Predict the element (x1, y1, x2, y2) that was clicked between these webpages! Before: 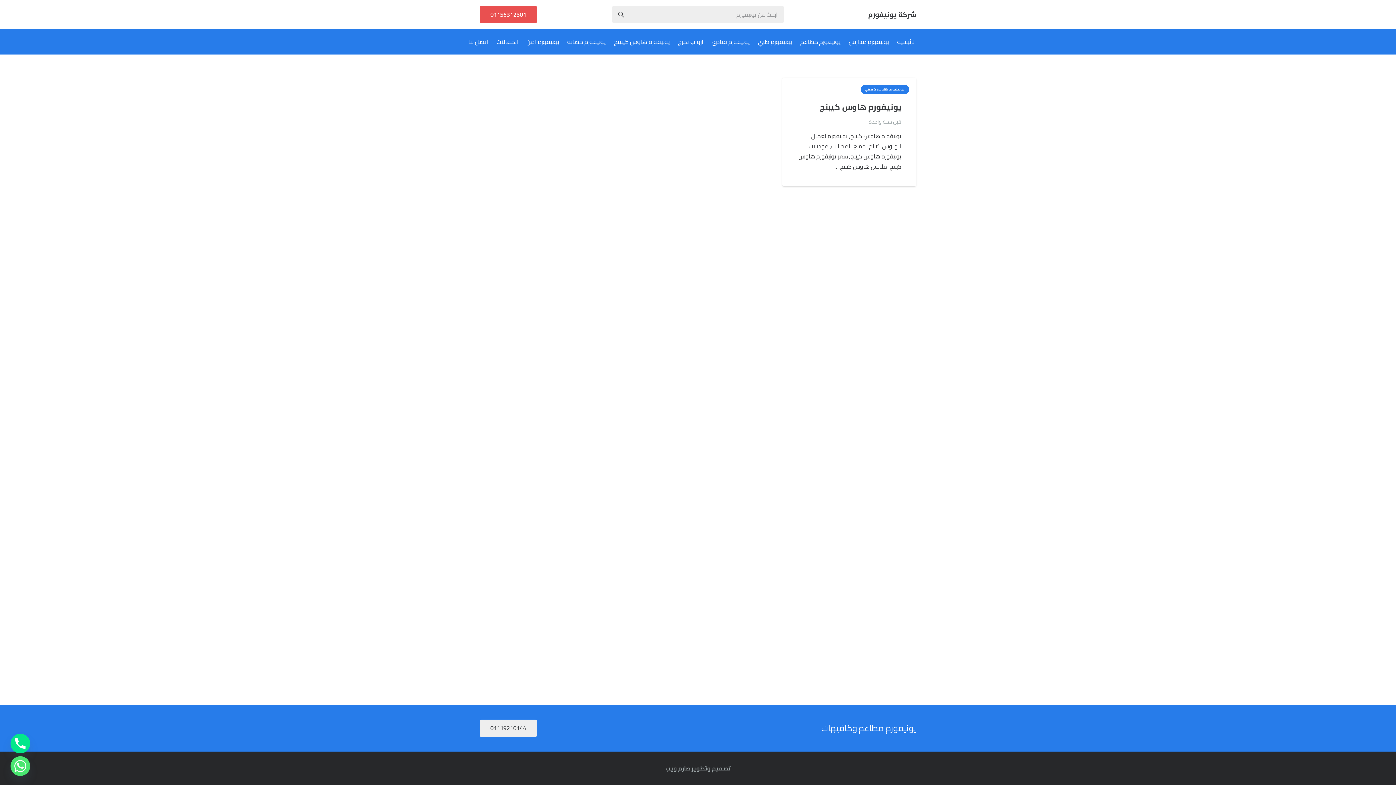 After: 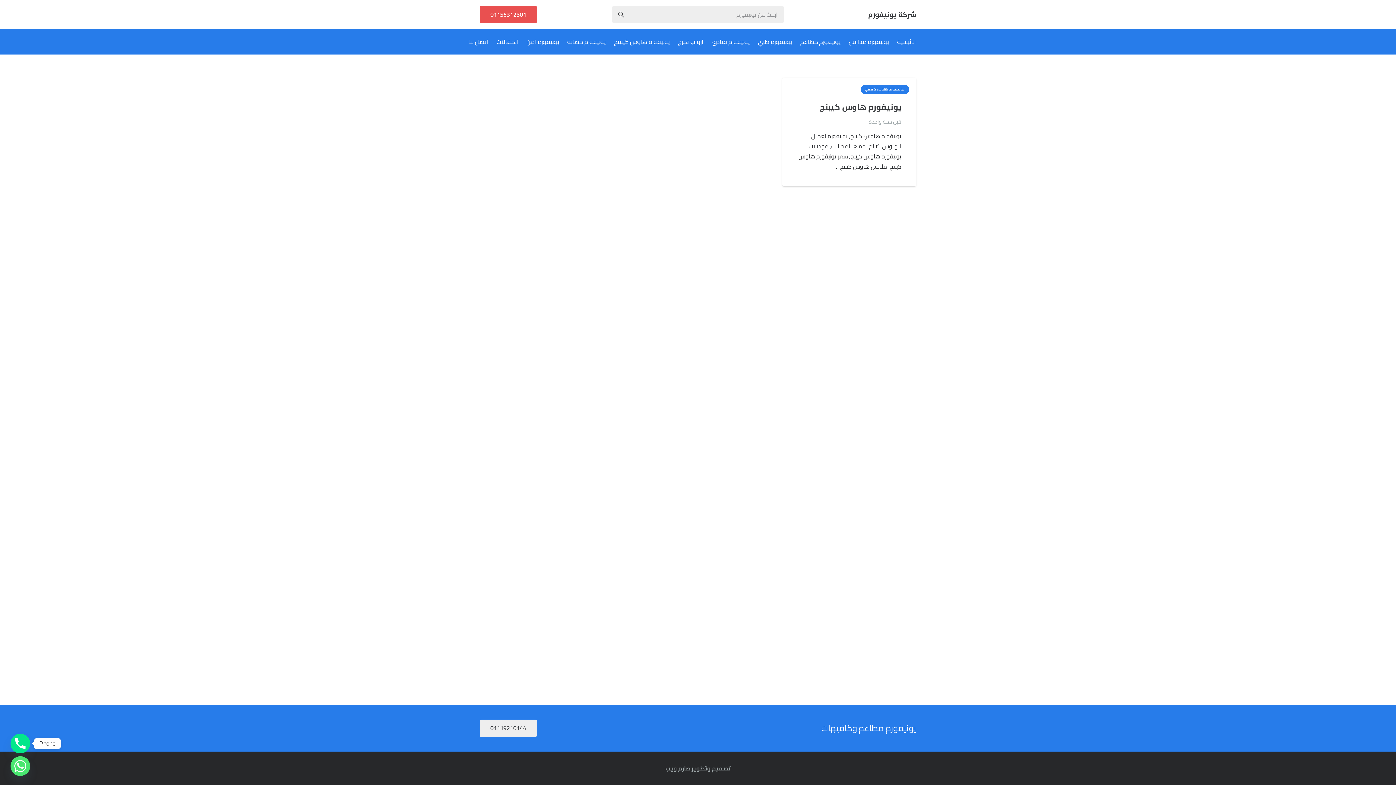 Action: label: Phone bbox: (10, 734, 30, 753)